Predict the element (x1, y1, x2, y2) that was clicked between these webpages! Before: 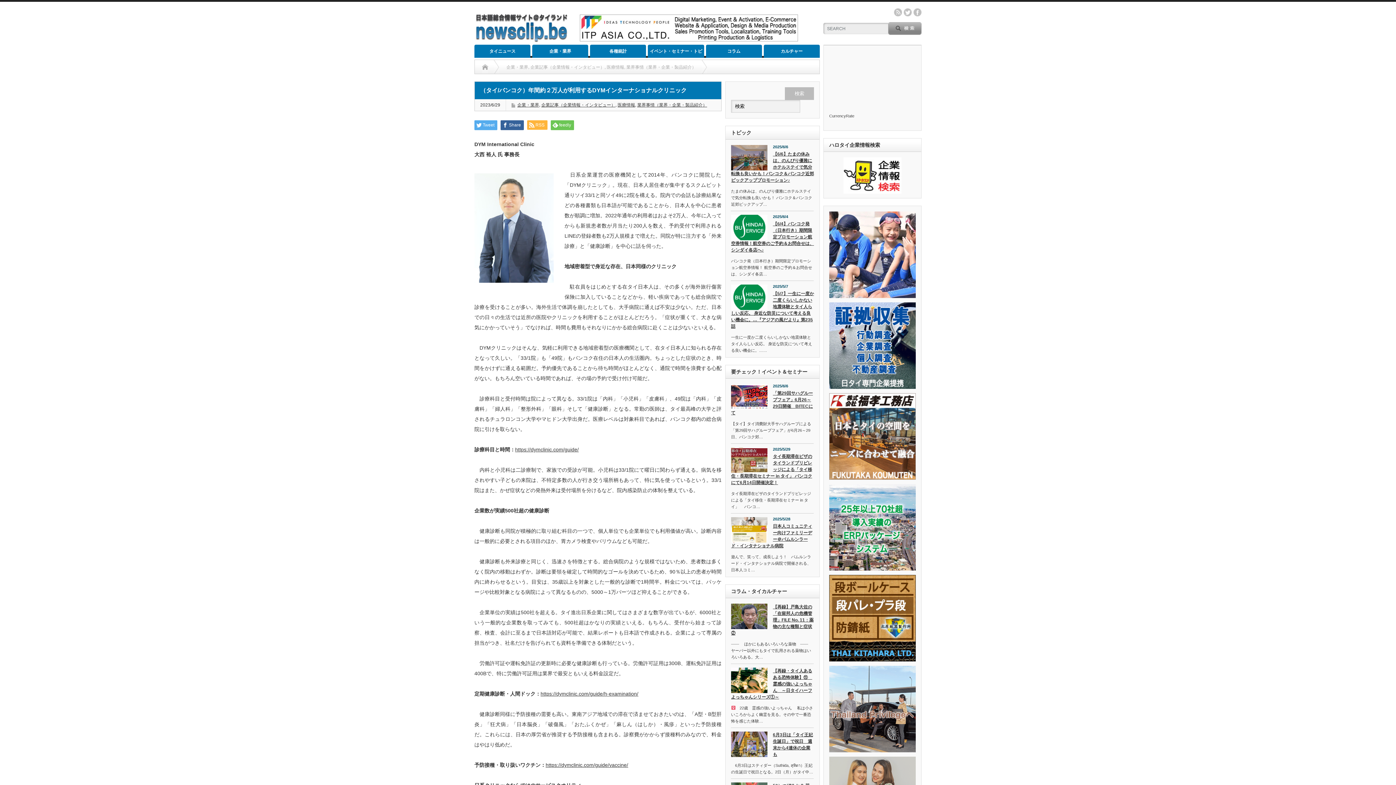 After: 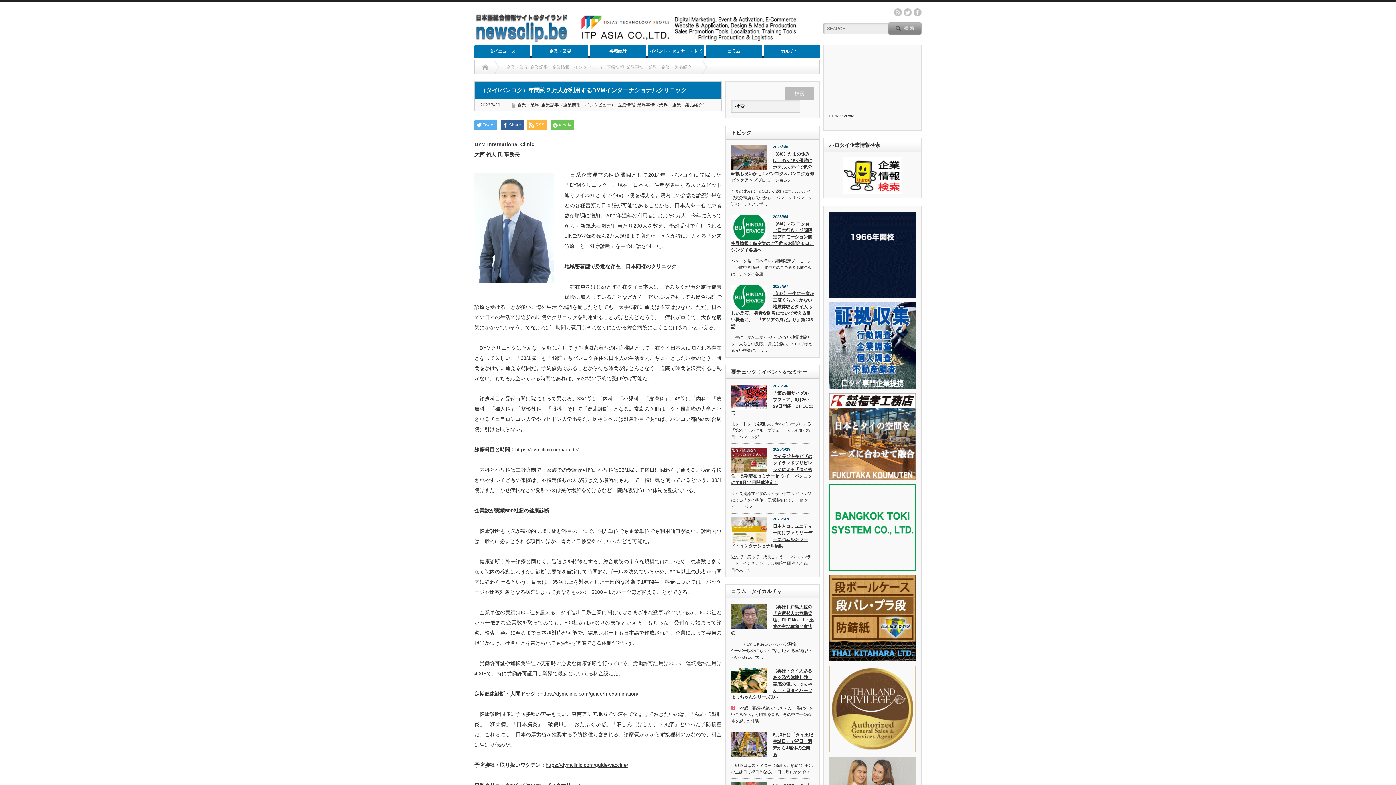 Action: bbox: (829, 479, 916, 484)